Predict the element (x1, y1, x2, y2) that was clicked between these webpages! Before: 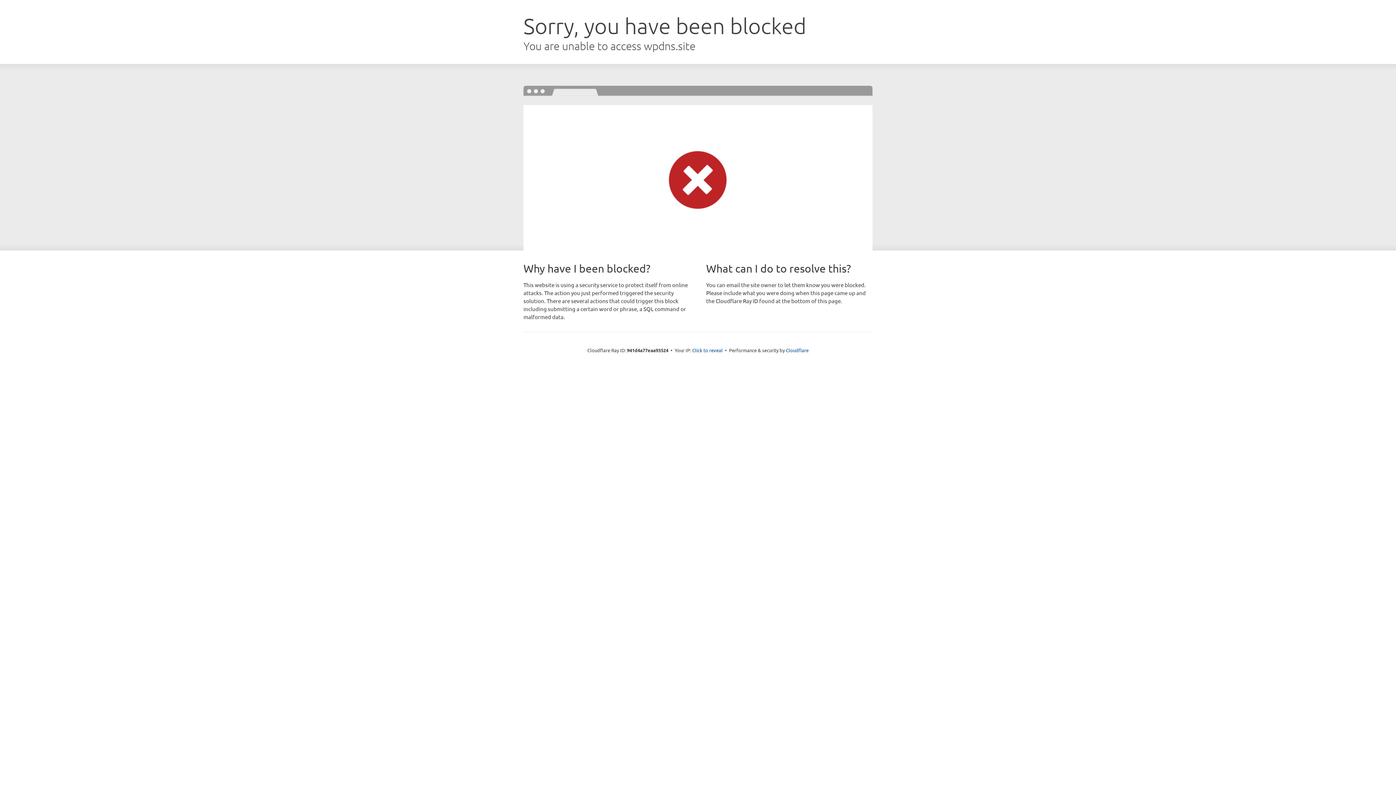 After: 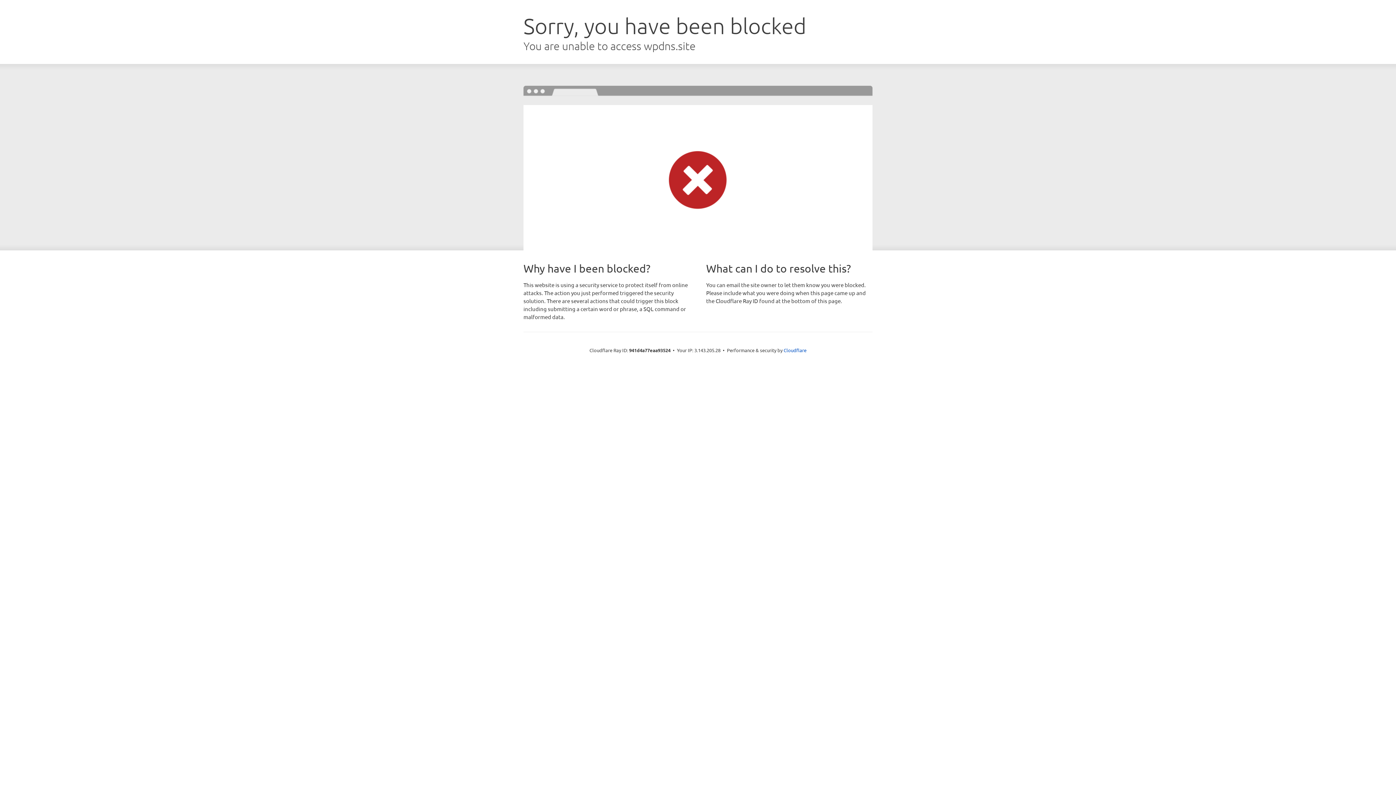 Action: label: Click to reveal bbox: (692, 346, 722, 353)